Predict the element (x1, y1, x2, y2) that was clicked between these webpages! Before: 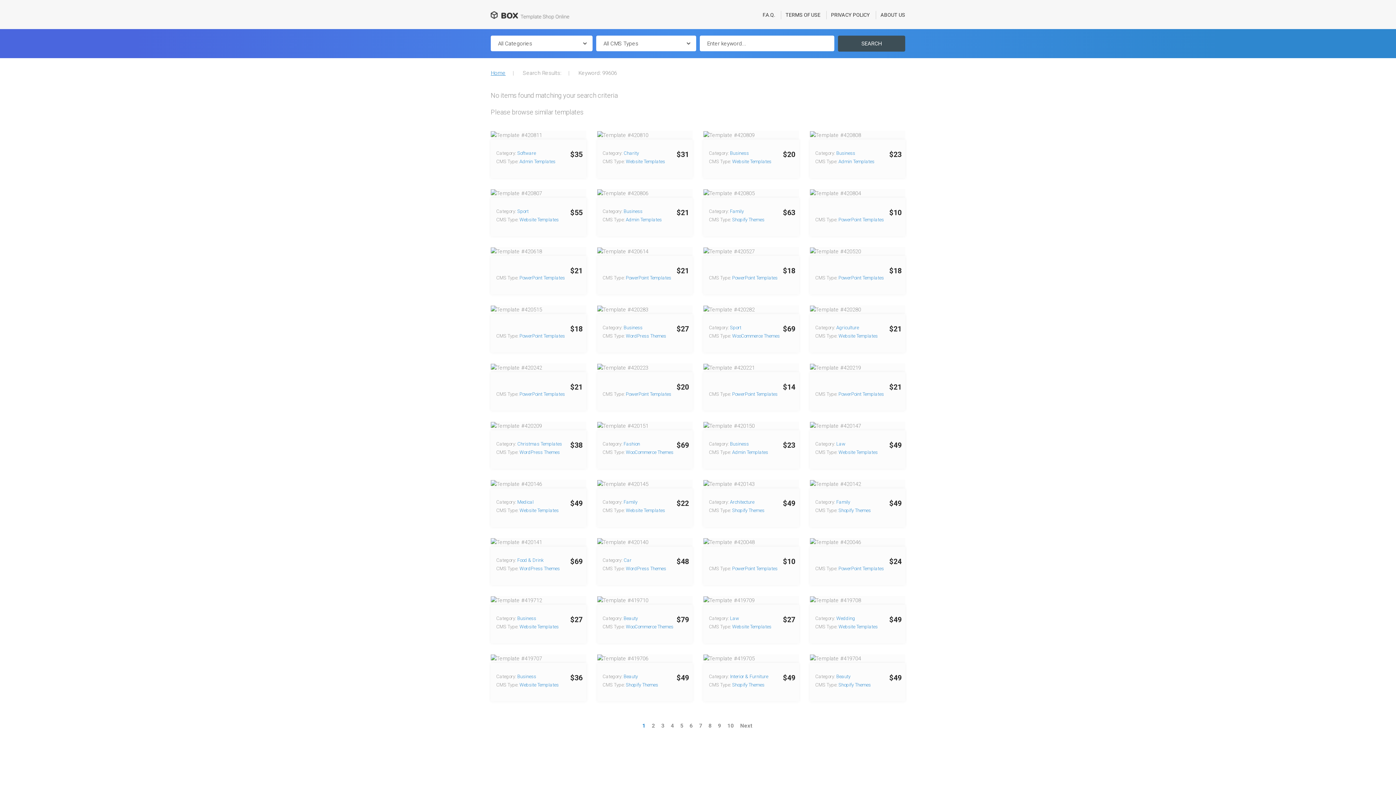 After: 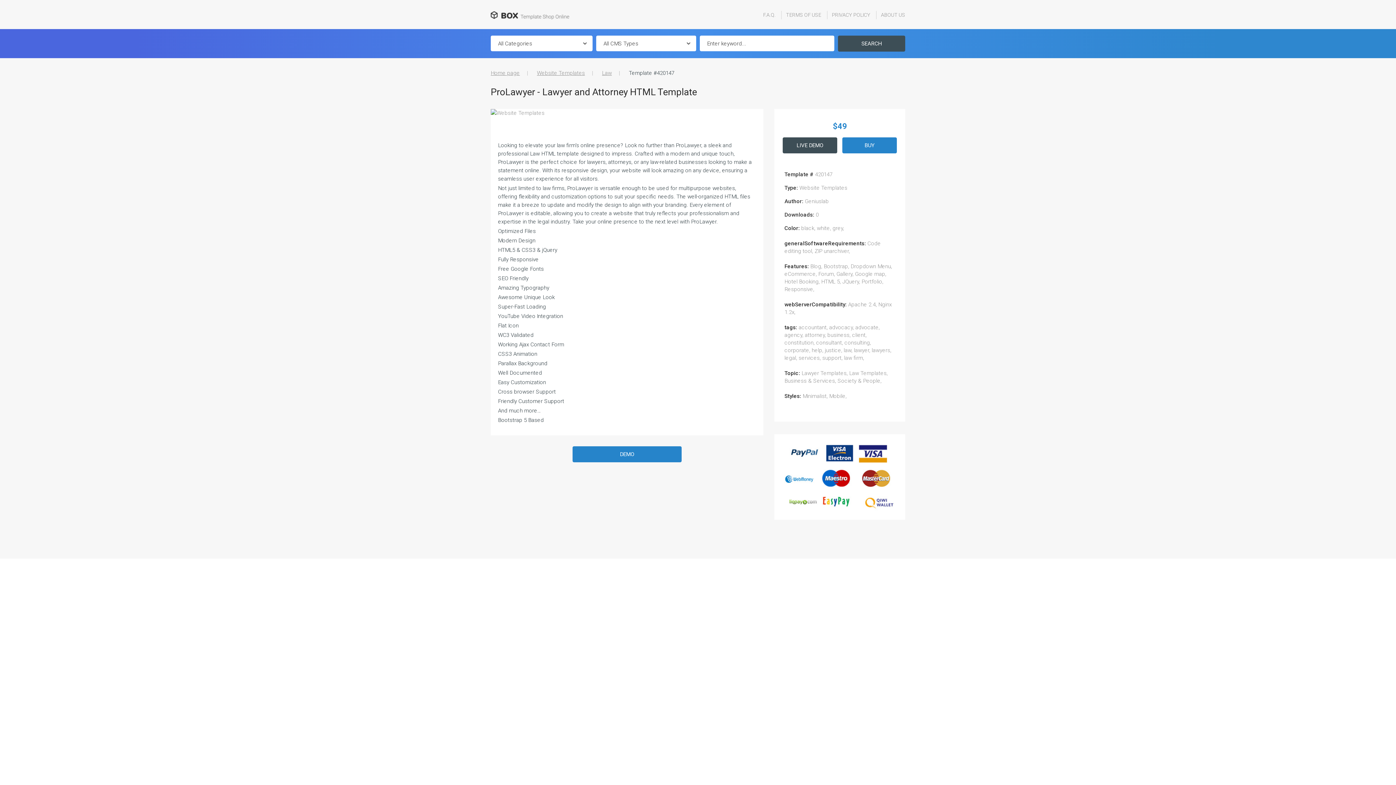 Action: bbox: (810, 422, 861, 429)